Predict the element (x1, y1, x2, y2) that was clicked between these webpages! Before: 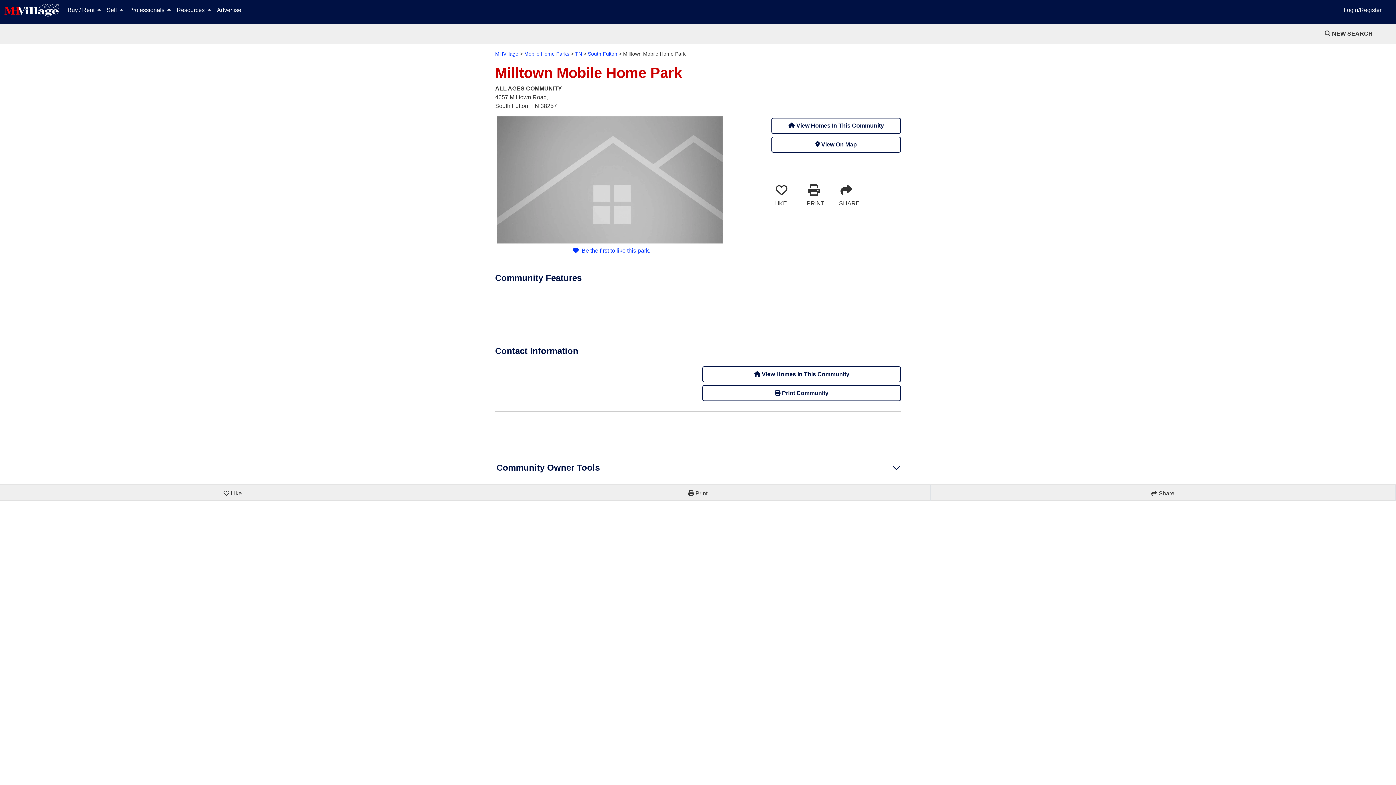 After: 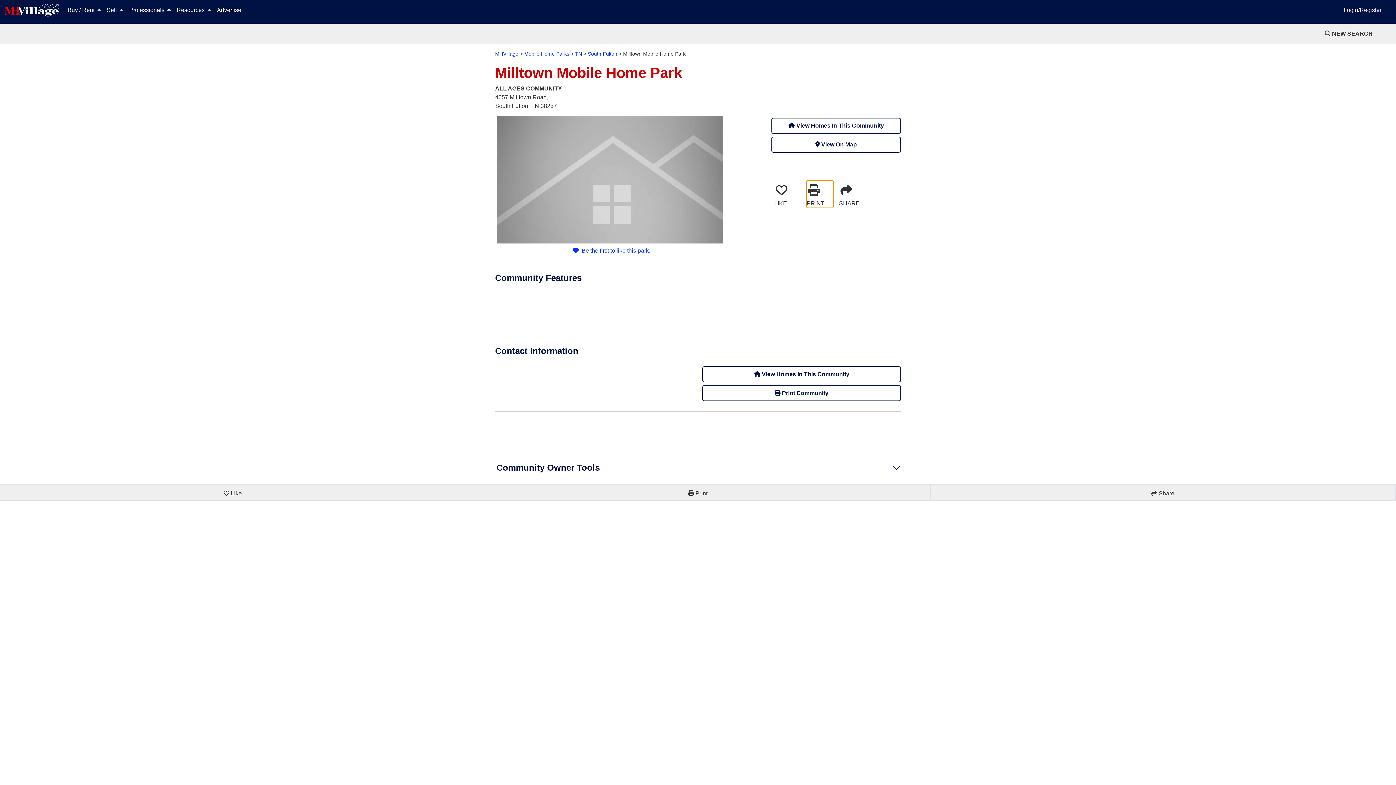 Action: bbox: (806, 180, 833, 208) label: PRINT